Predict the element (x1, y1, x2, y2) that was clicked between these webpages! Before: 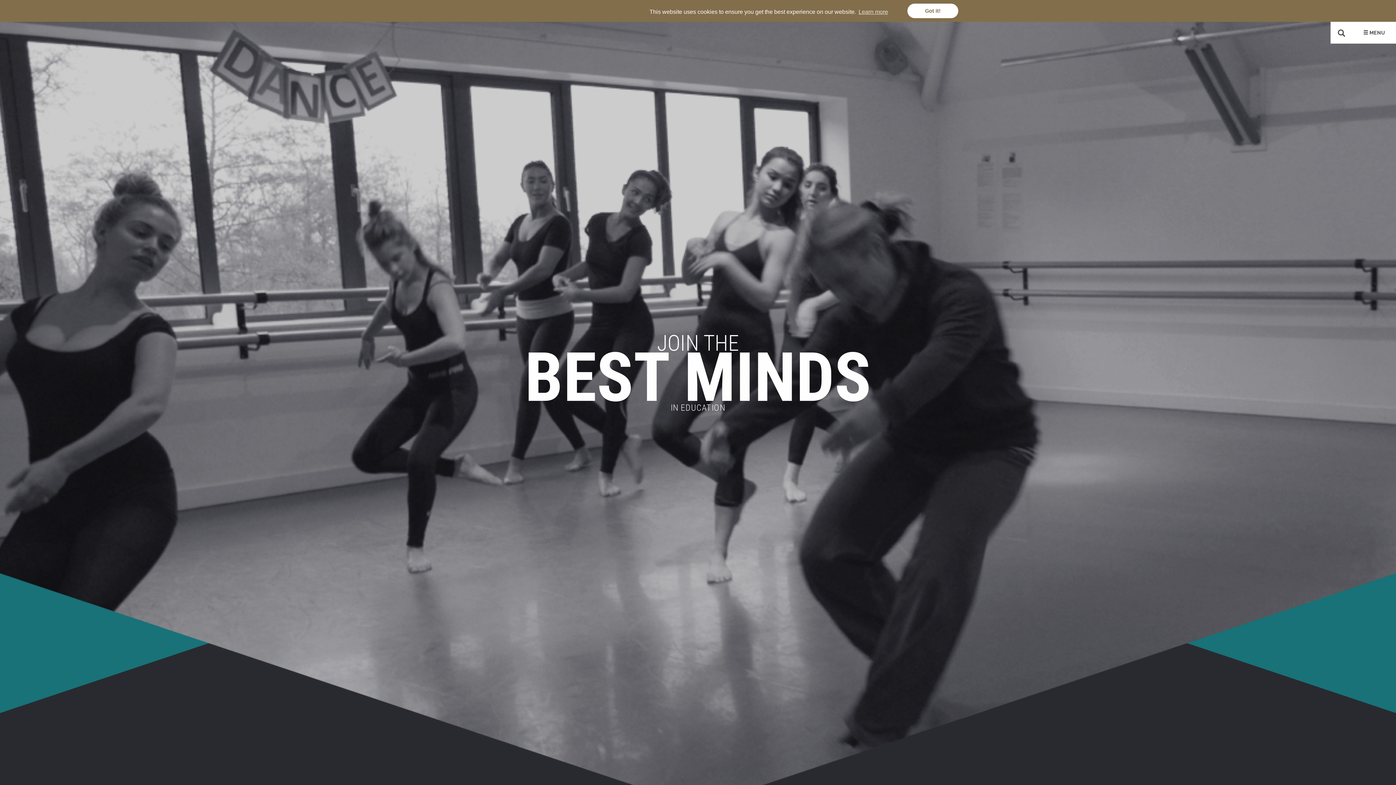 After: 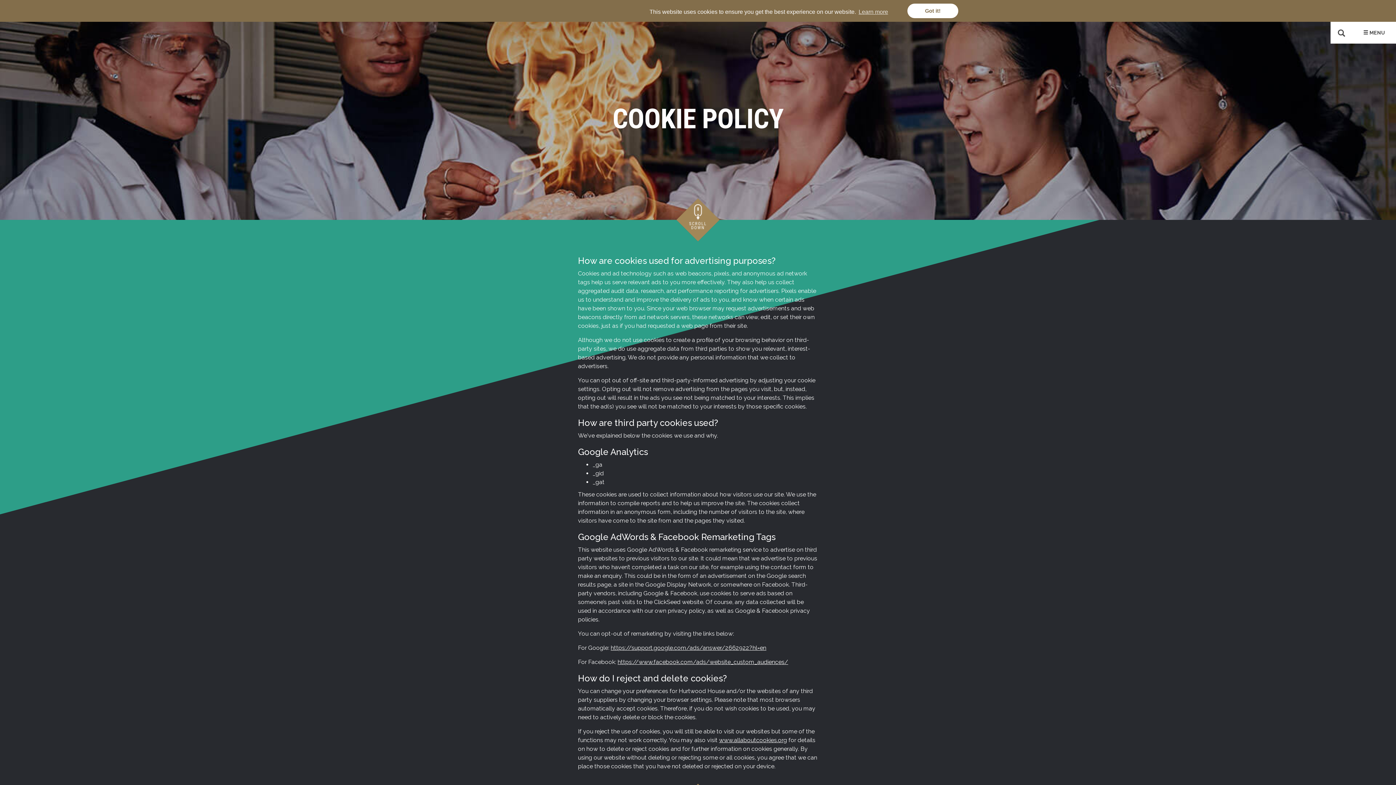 Action: label: learn more about cookies bbox: (857, 3, 889, 20)